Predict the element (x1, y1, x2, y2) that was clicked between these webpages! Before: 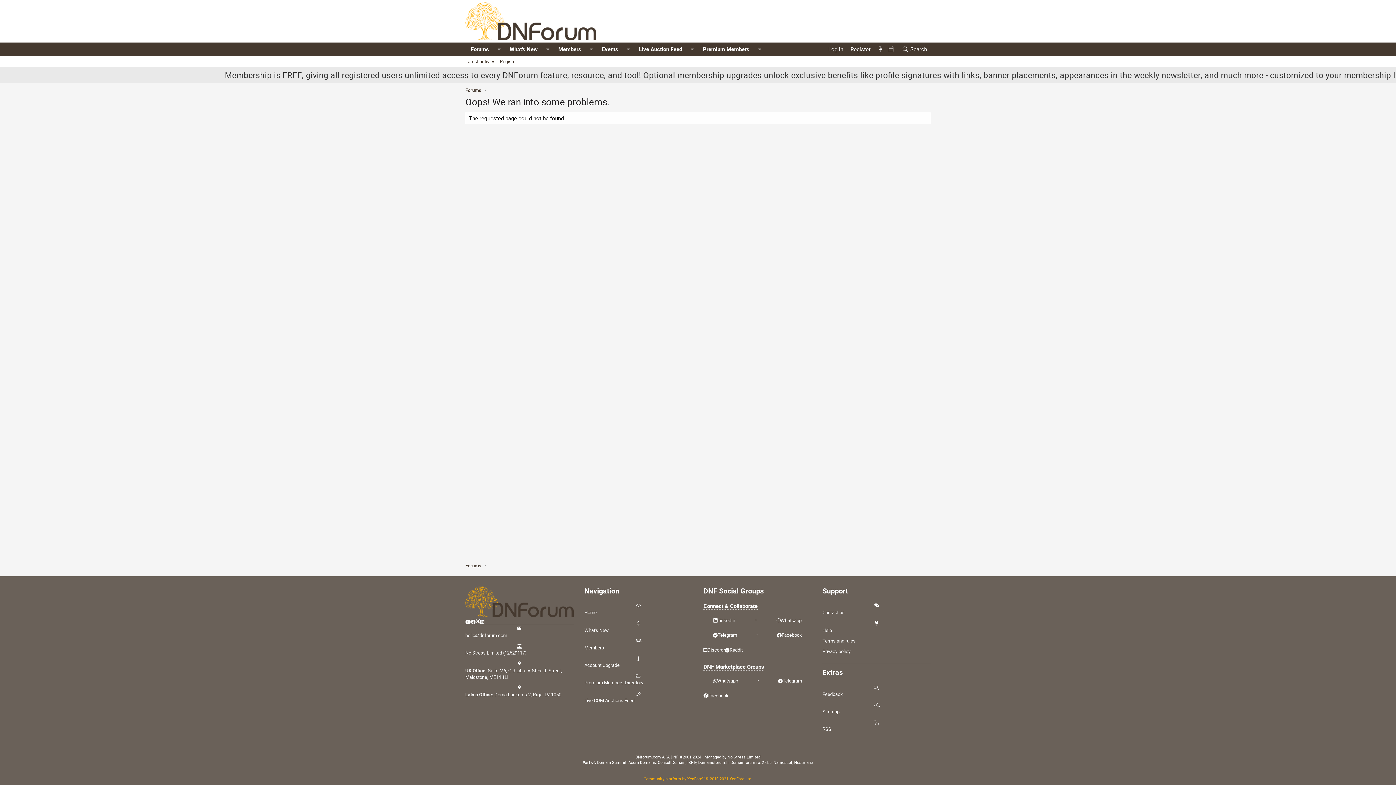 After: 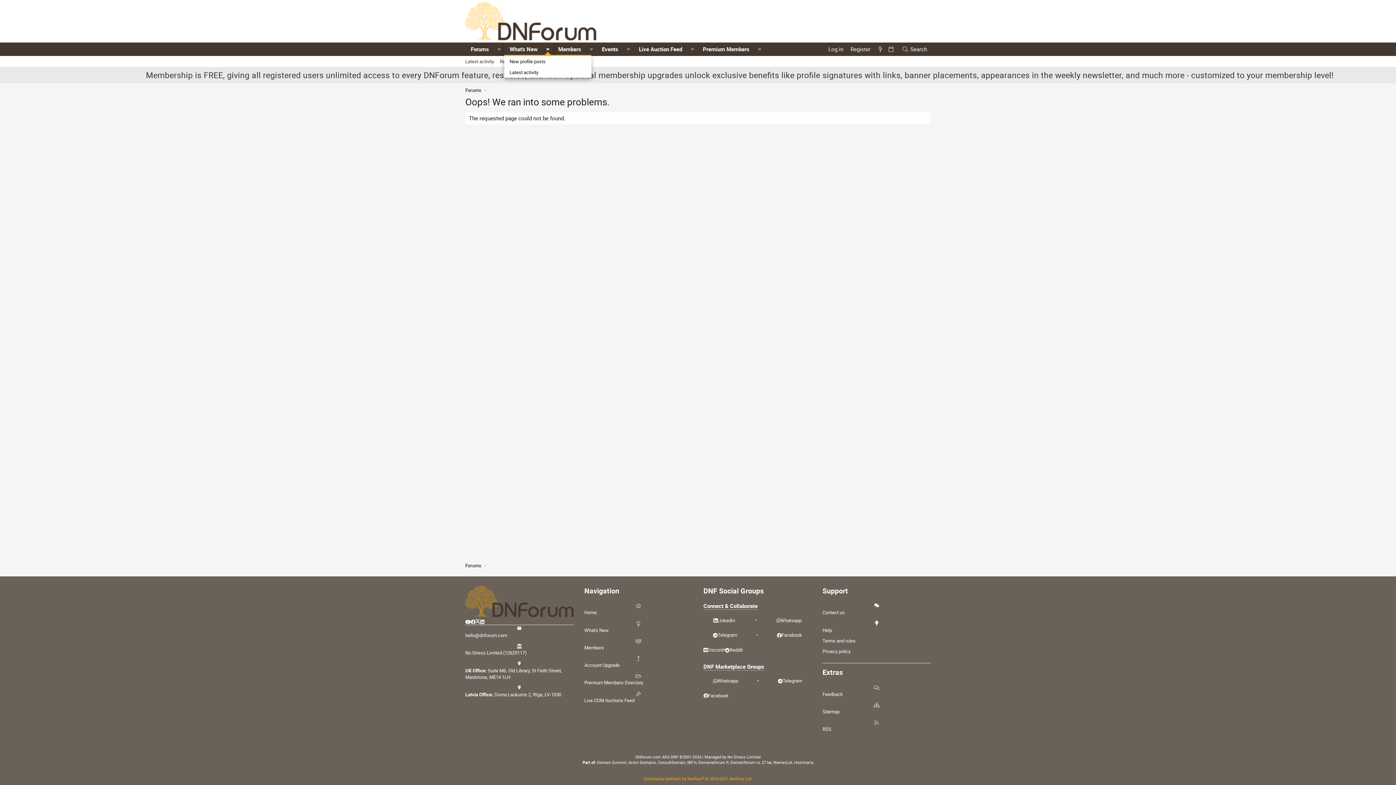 Action: bbox: (542, 42, 553, 55) label: Toggle expanded